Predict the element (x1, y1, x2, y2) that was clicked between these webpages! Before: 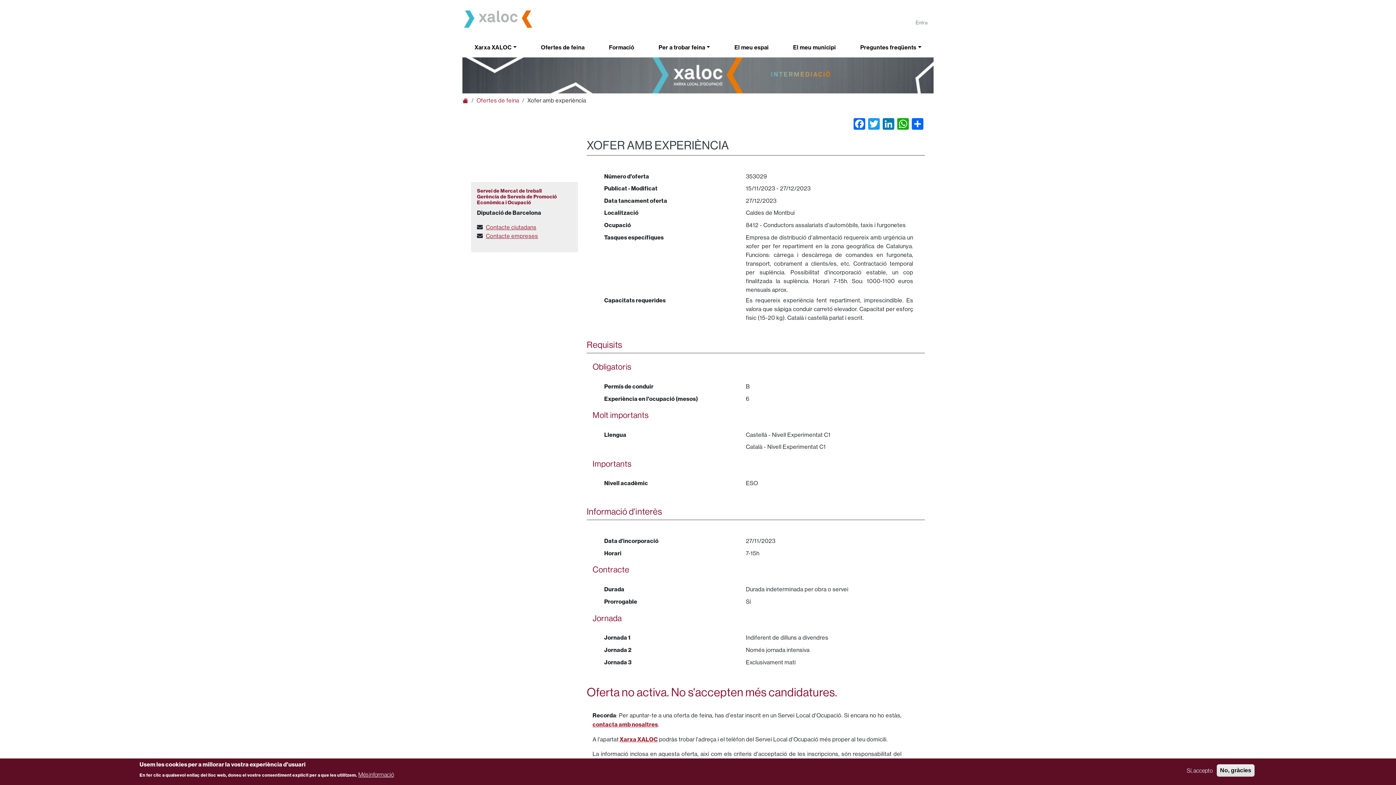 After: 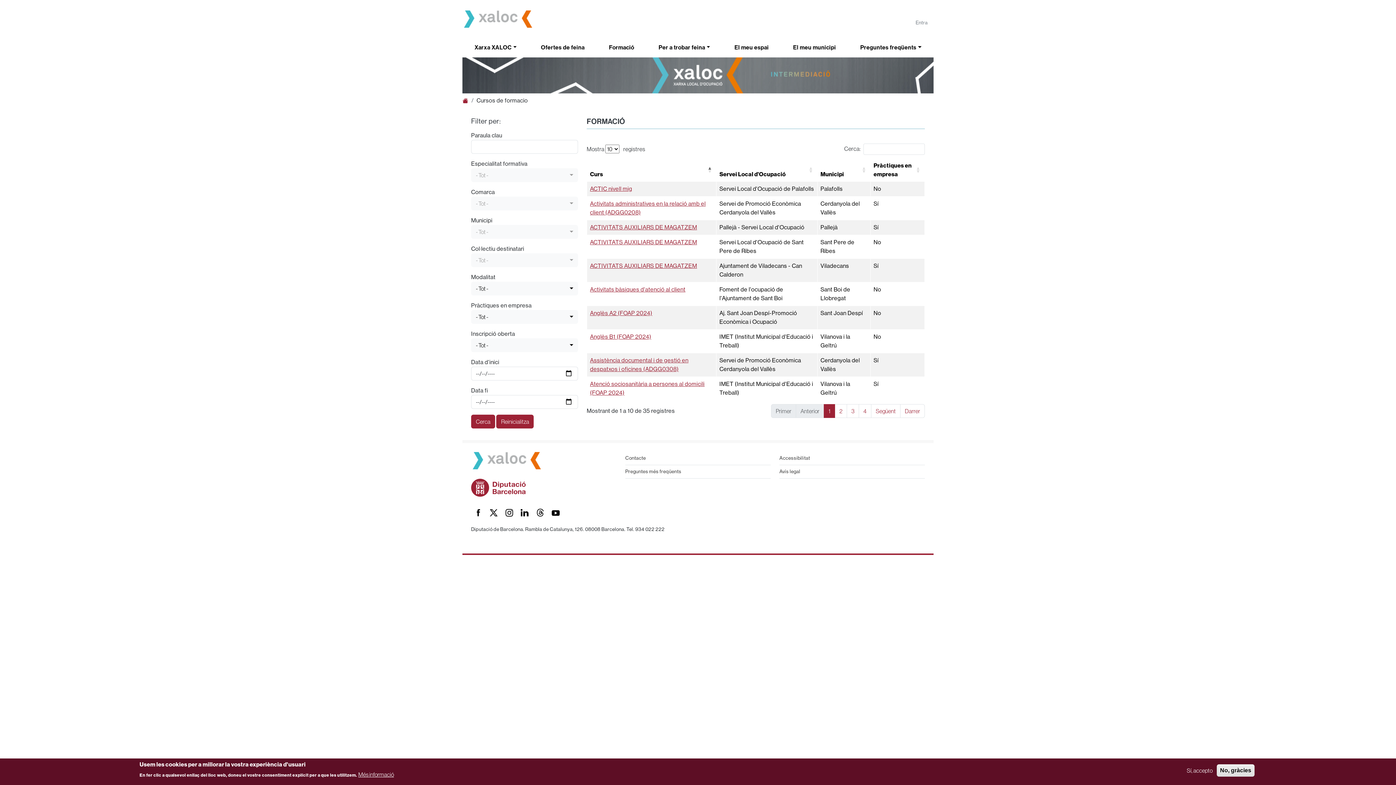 Action: bbox: (596, 40, 646, 54) label: Formació